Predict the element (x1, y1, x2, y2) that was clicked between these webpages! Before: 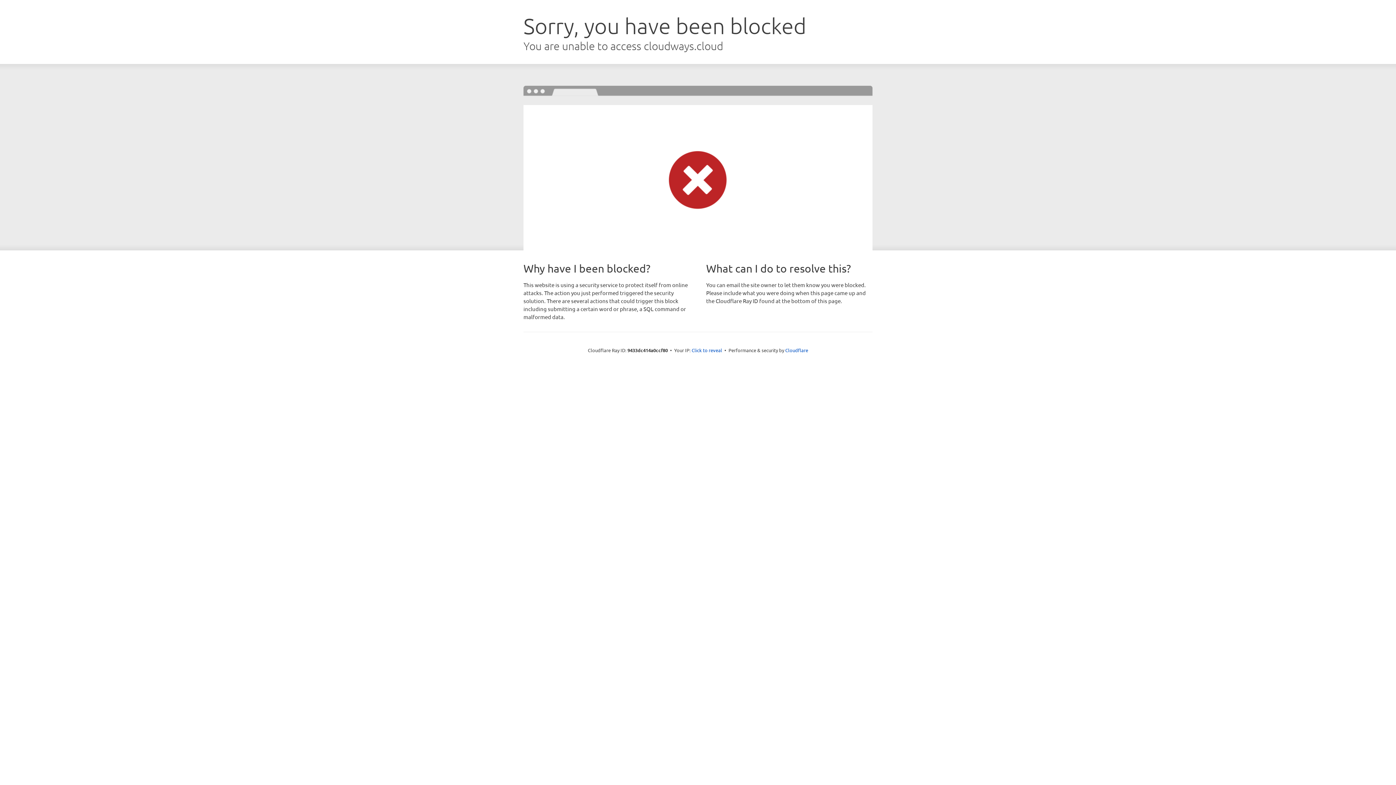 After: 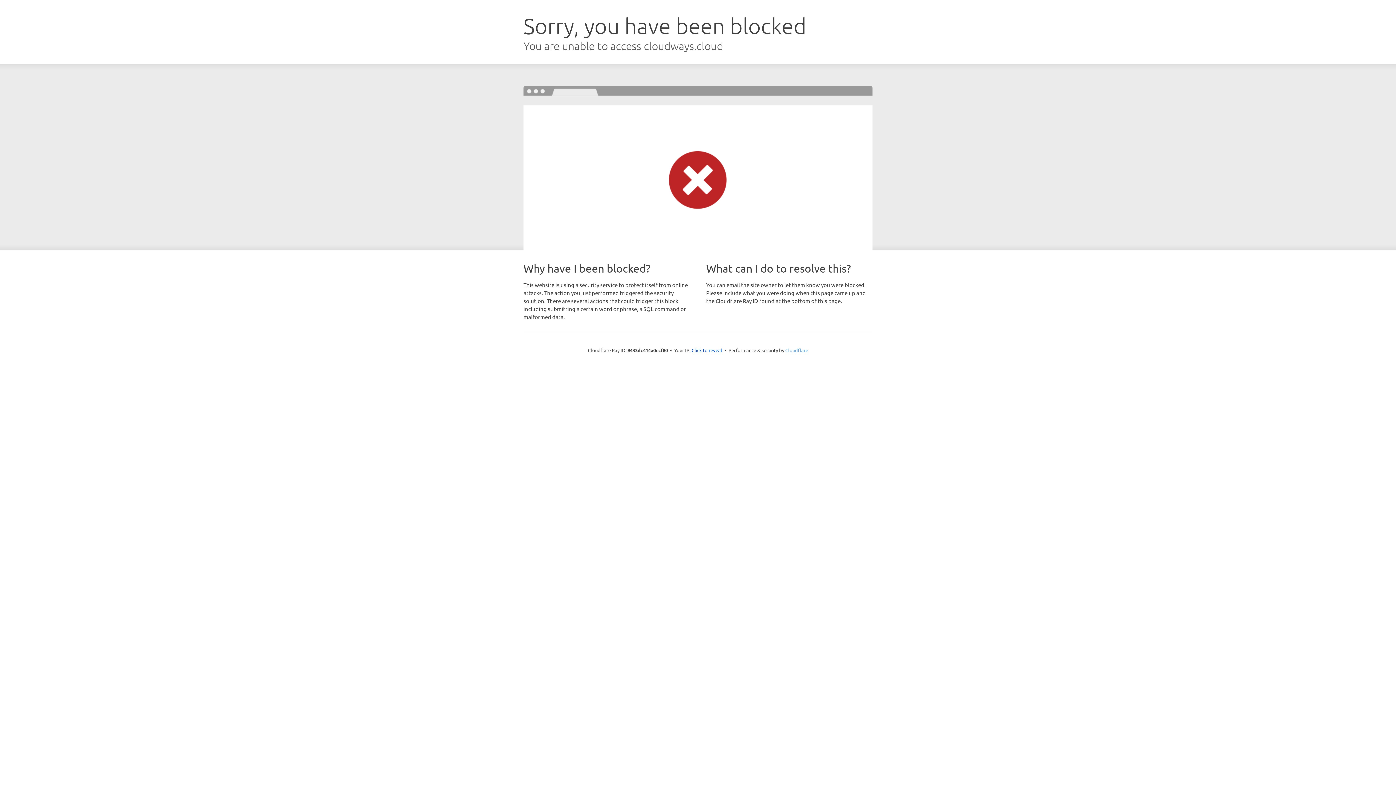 Action: bbox: (785, 347, 808, 353) label: Cloudflare